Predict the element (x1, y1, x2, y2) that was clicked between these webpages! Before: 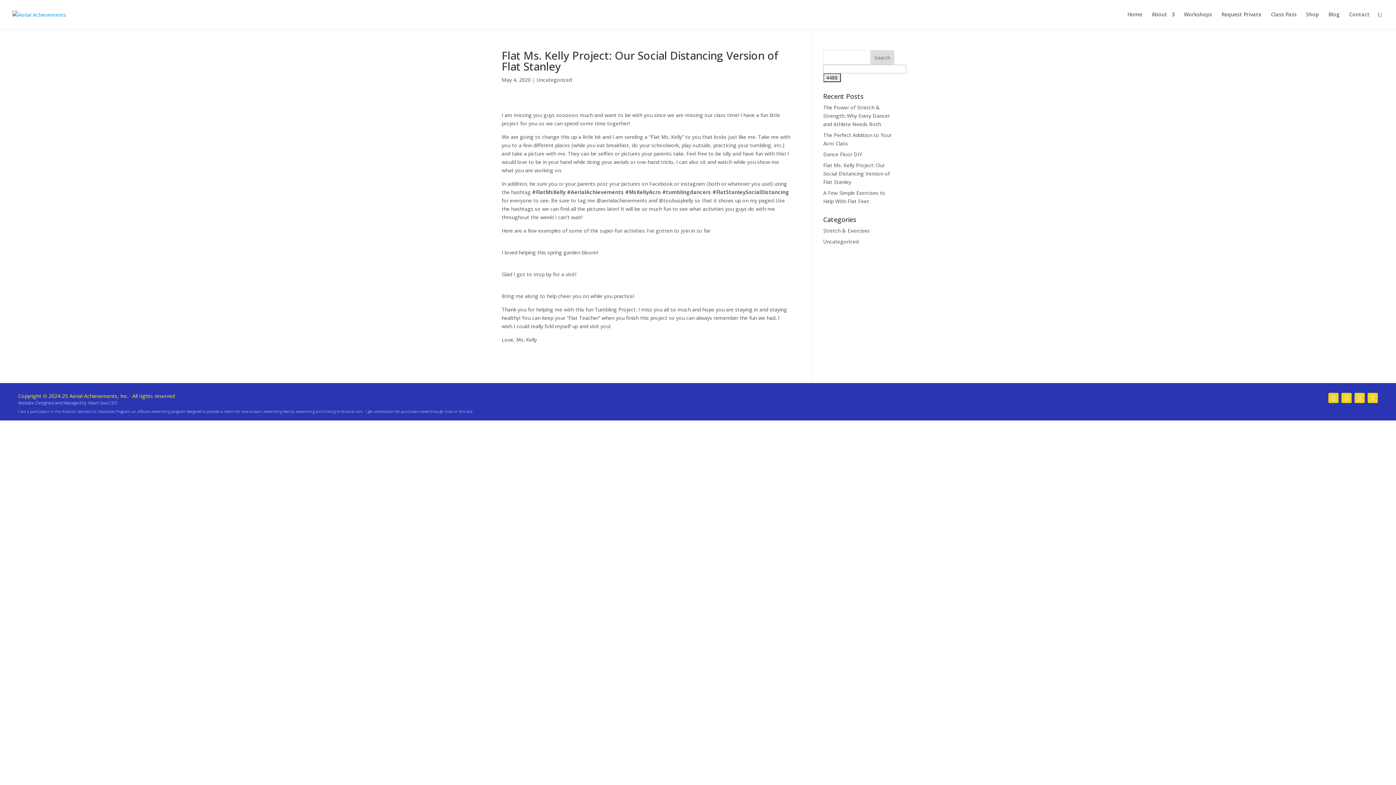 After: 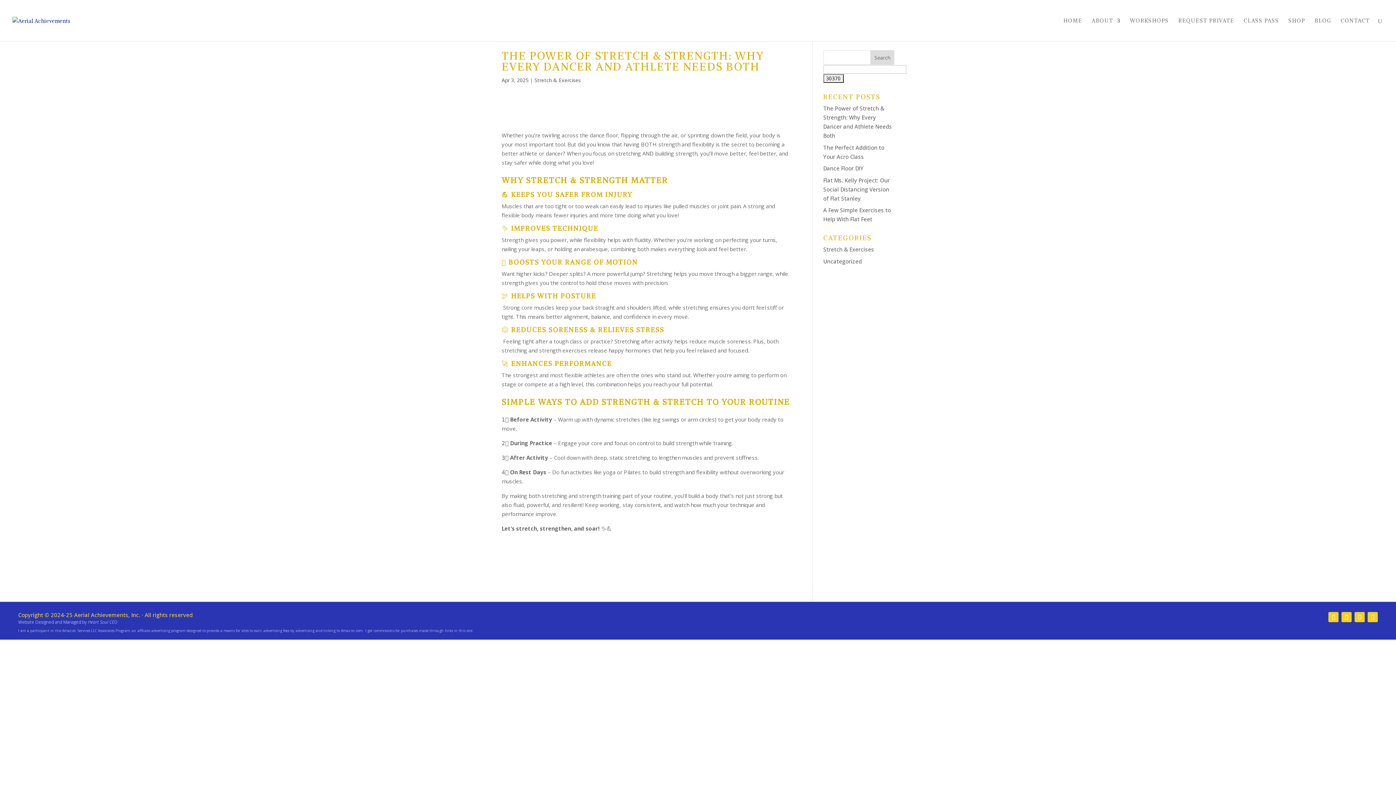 Action: label: The Power of Stretch & Strength: Why Every Dancer and Athlete Needs Both bbox: (823, 104, 890, 127)